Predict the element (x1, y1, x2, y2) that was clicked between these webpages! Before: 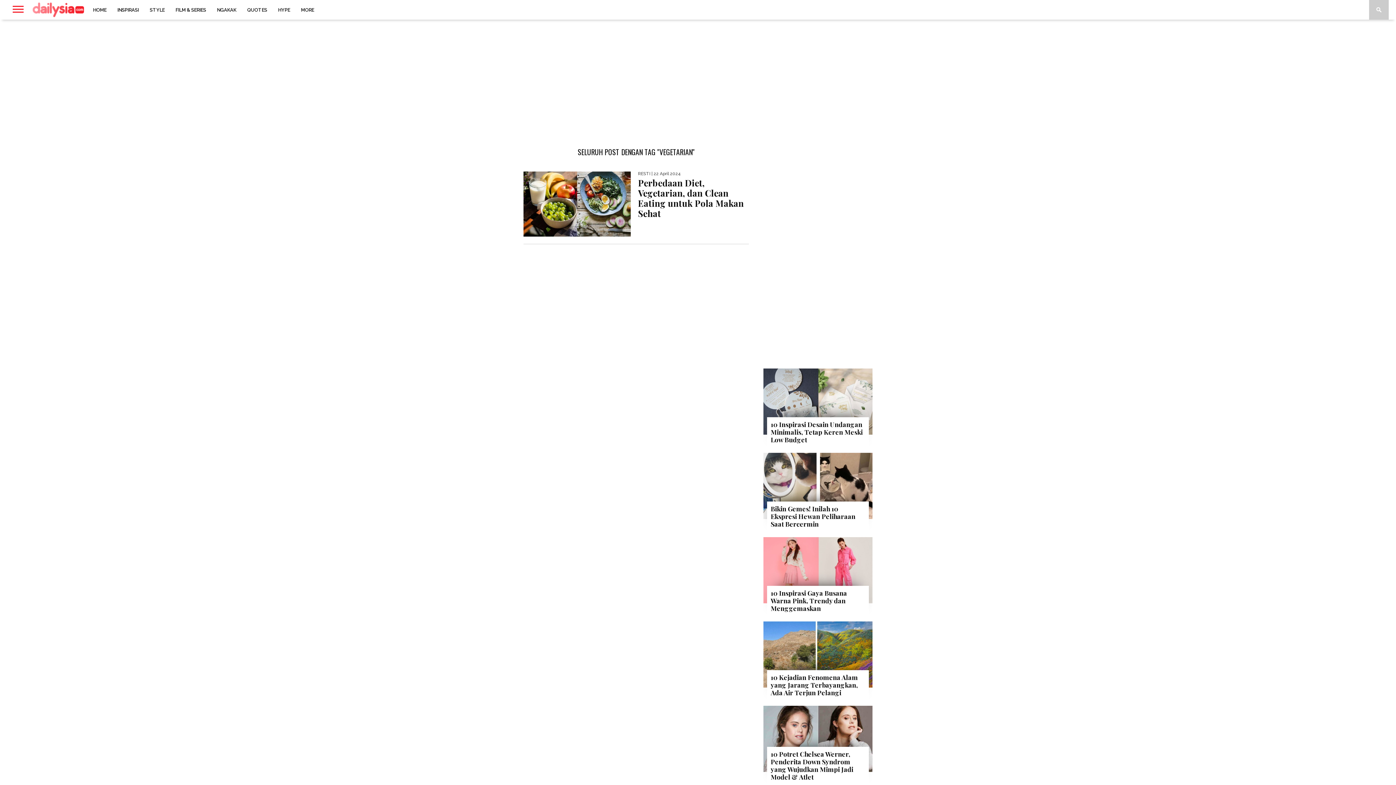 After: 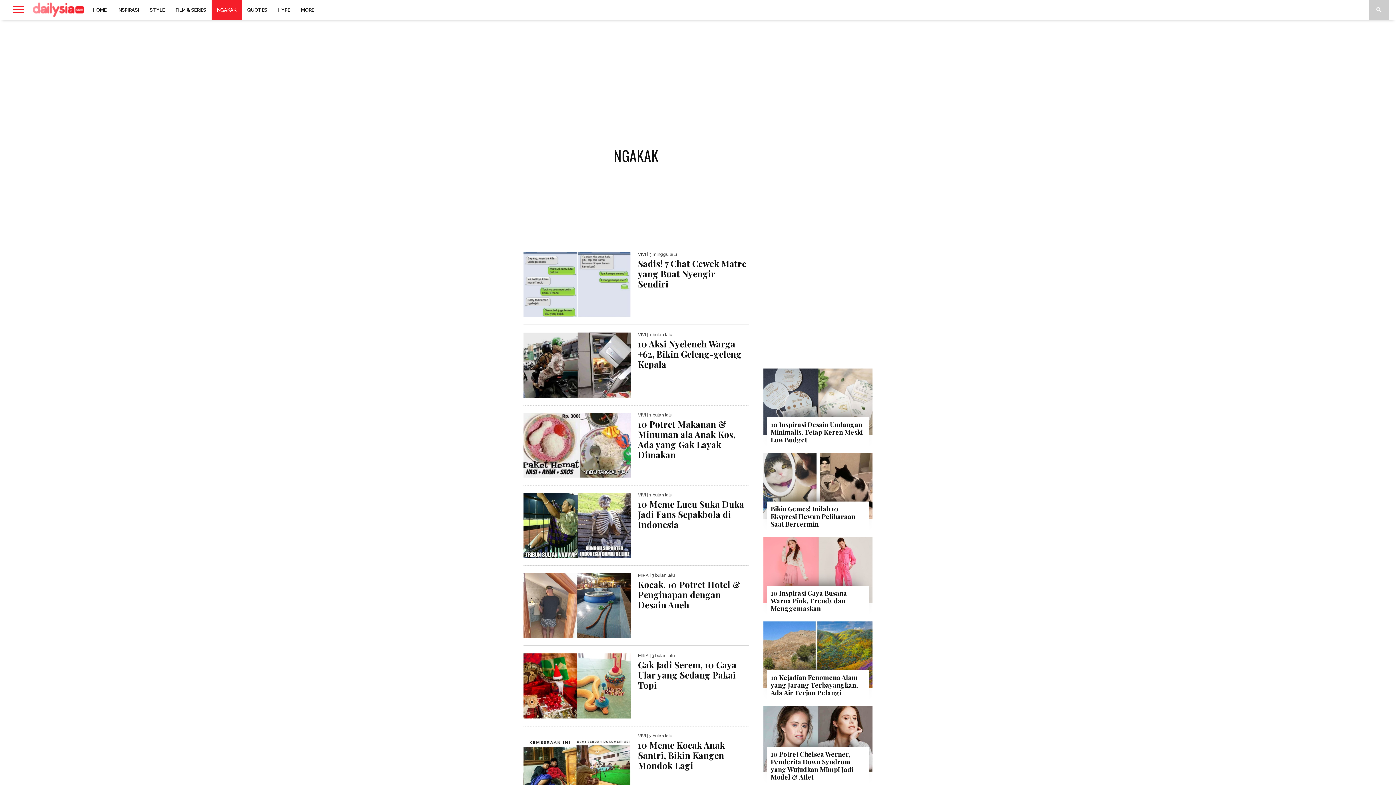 Action: bbox: (211, 0, 241, 19) label: NGAKAK